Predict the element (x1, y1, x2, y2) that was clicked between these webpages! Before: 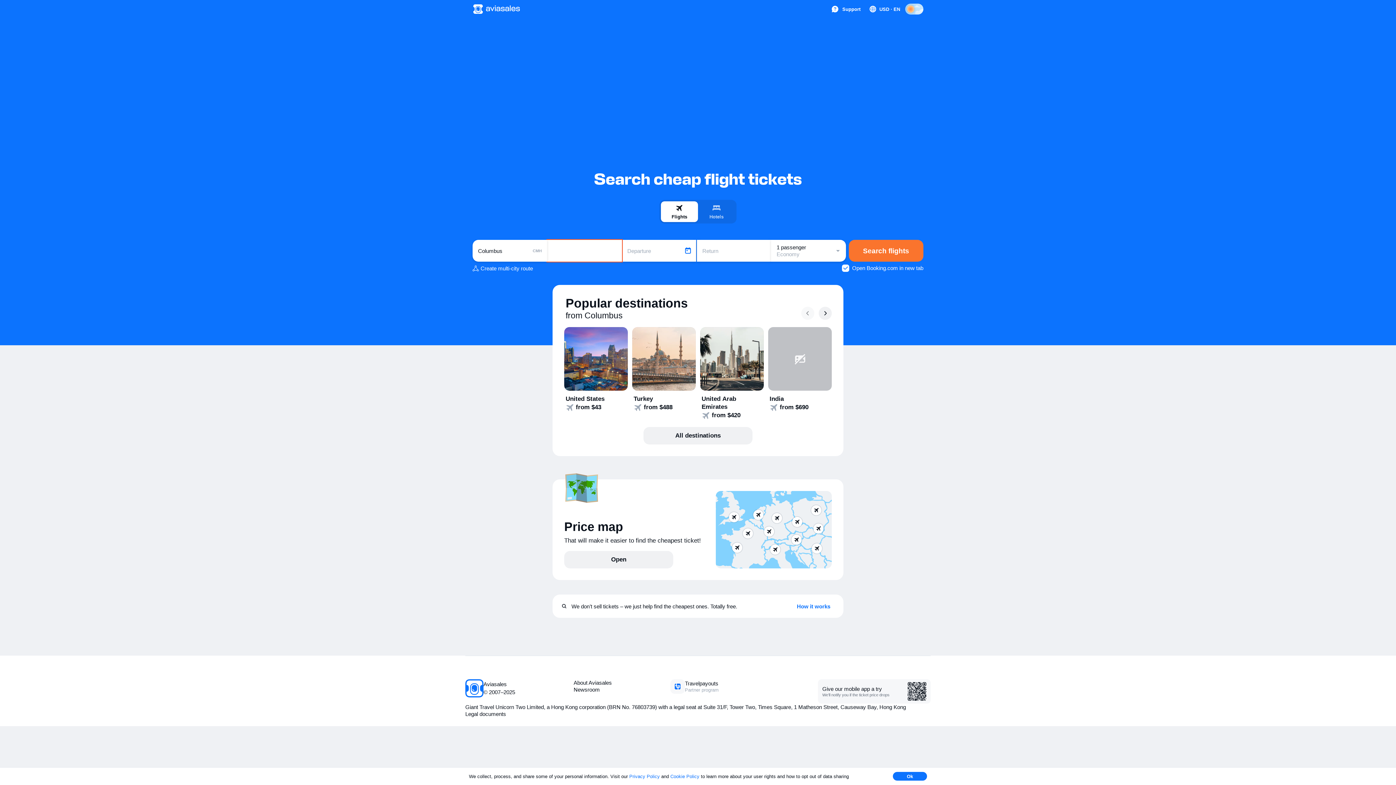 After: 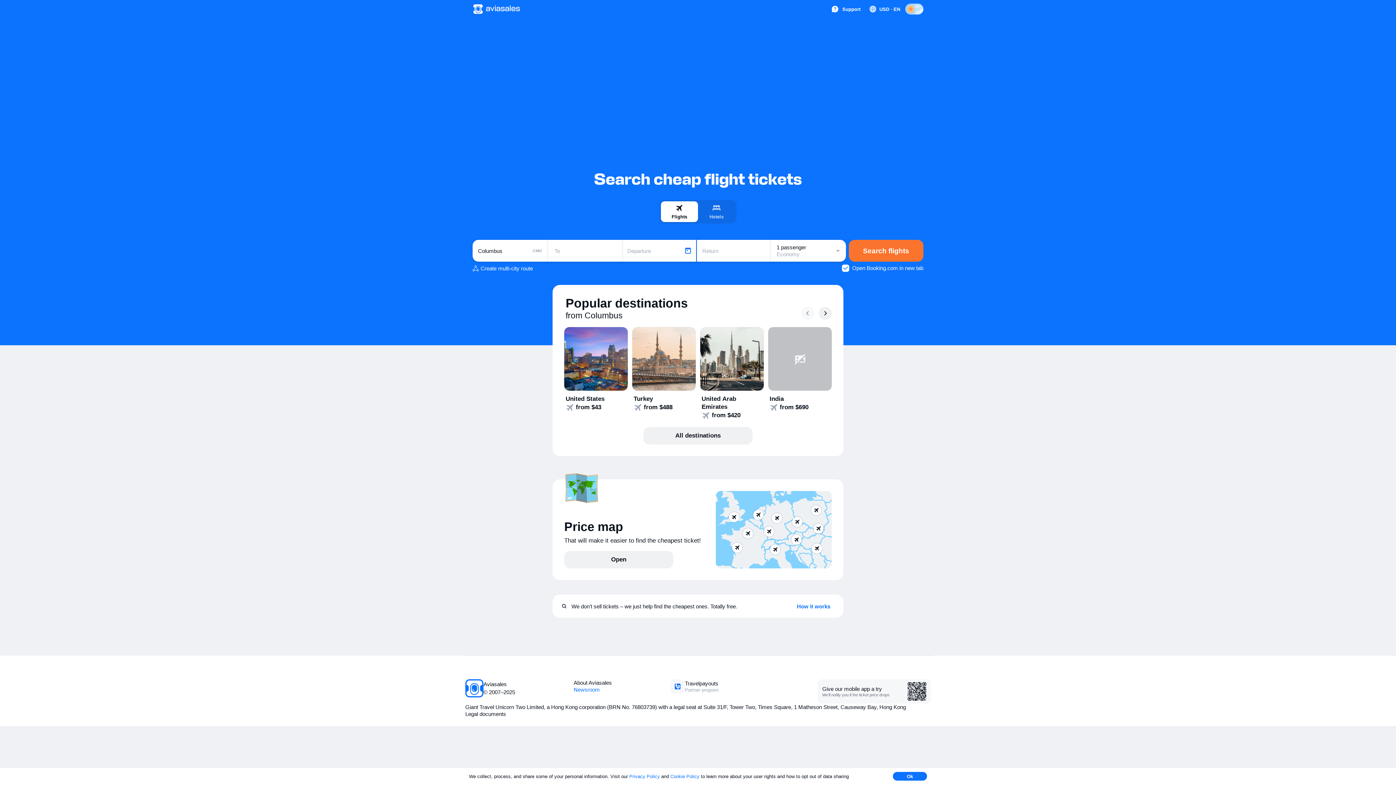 Action: label: Newsroom bbox: (573, 686, 600, 693)